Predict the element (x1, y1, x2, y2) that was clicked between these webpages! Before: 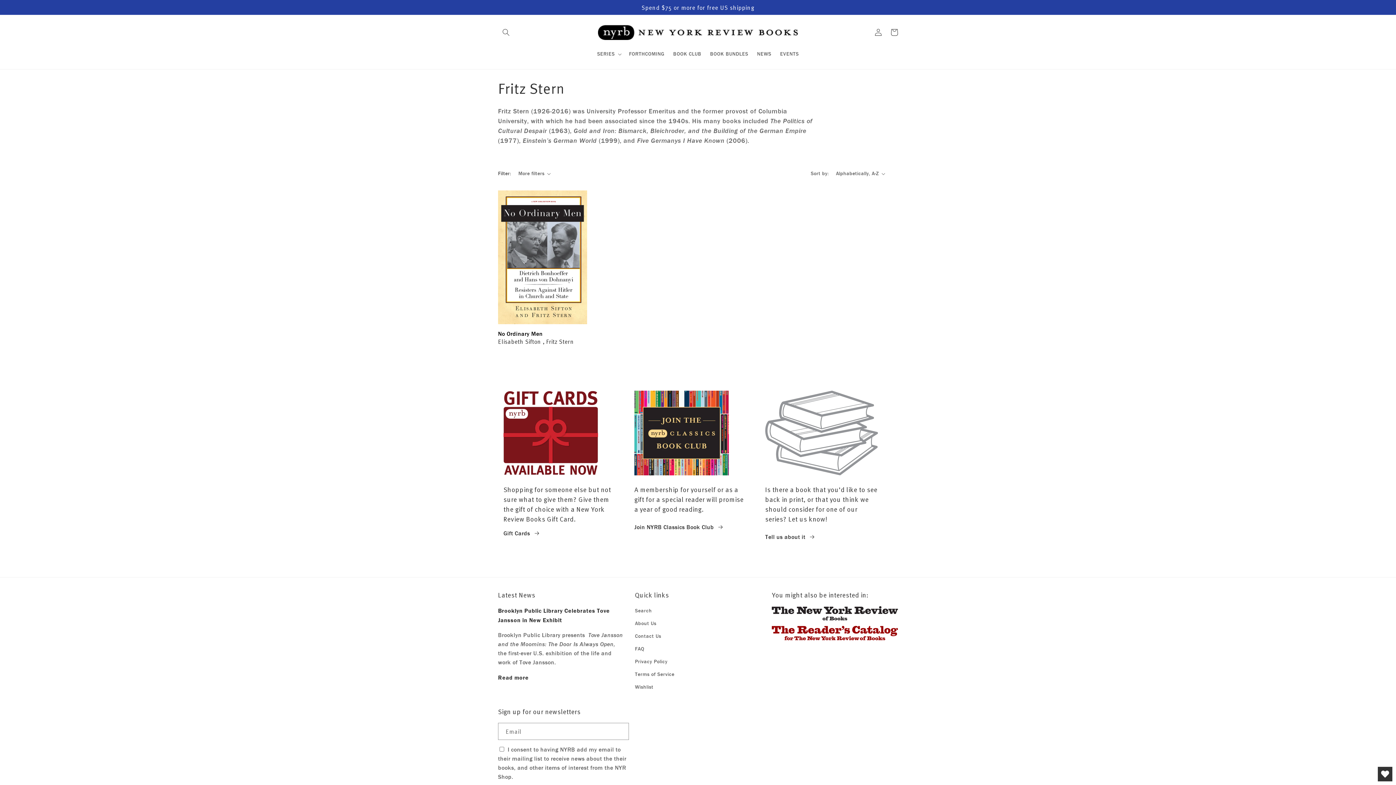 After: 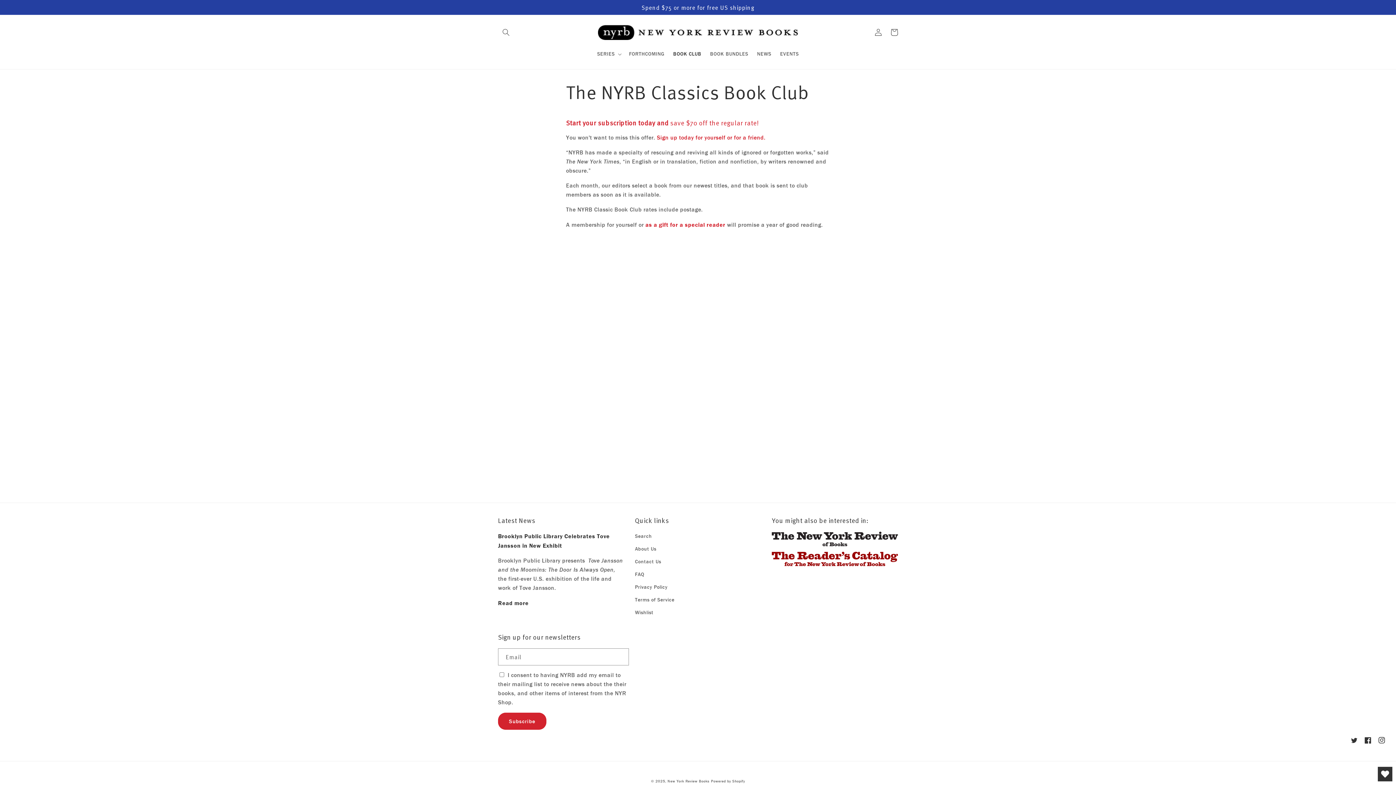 Action: bbox: (669, 46, 705, 61) label: BOOK CLUB